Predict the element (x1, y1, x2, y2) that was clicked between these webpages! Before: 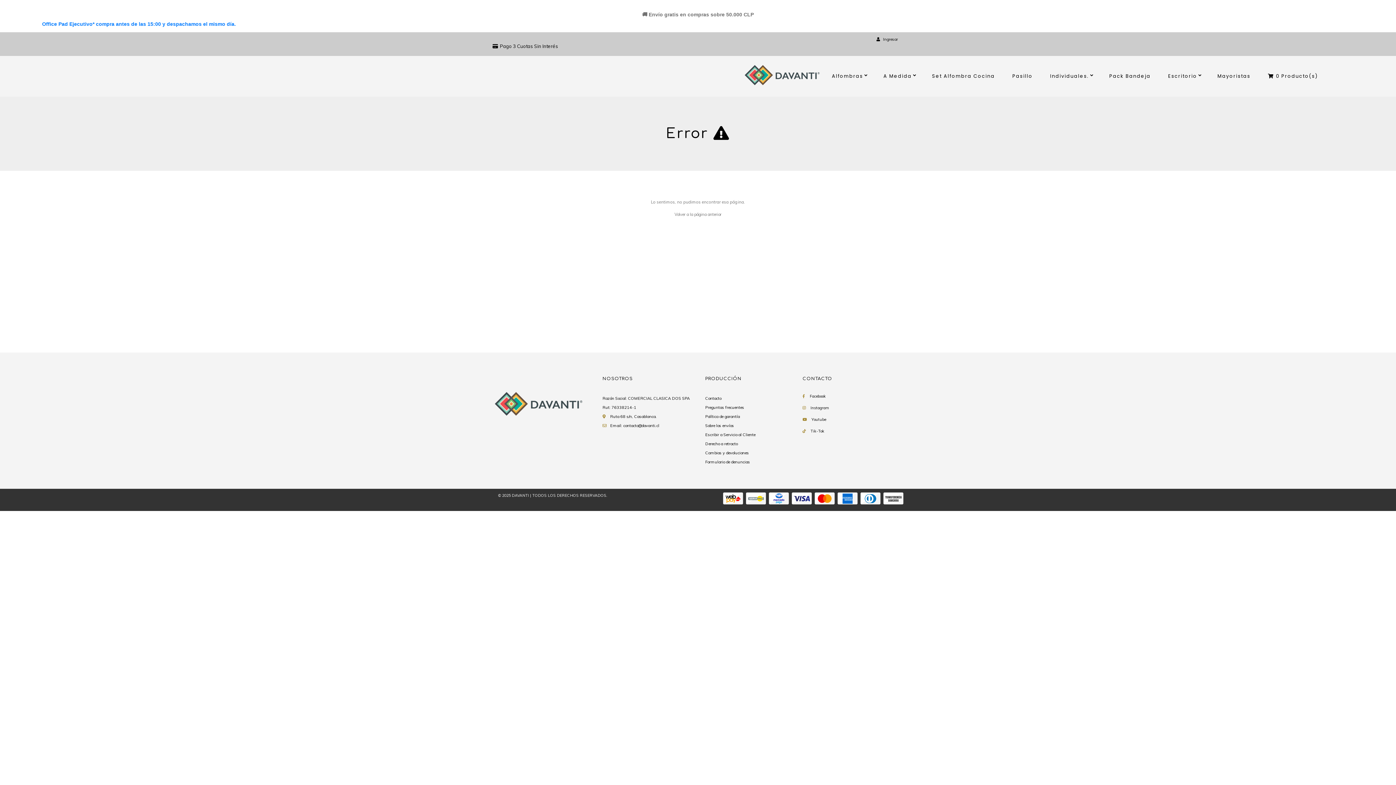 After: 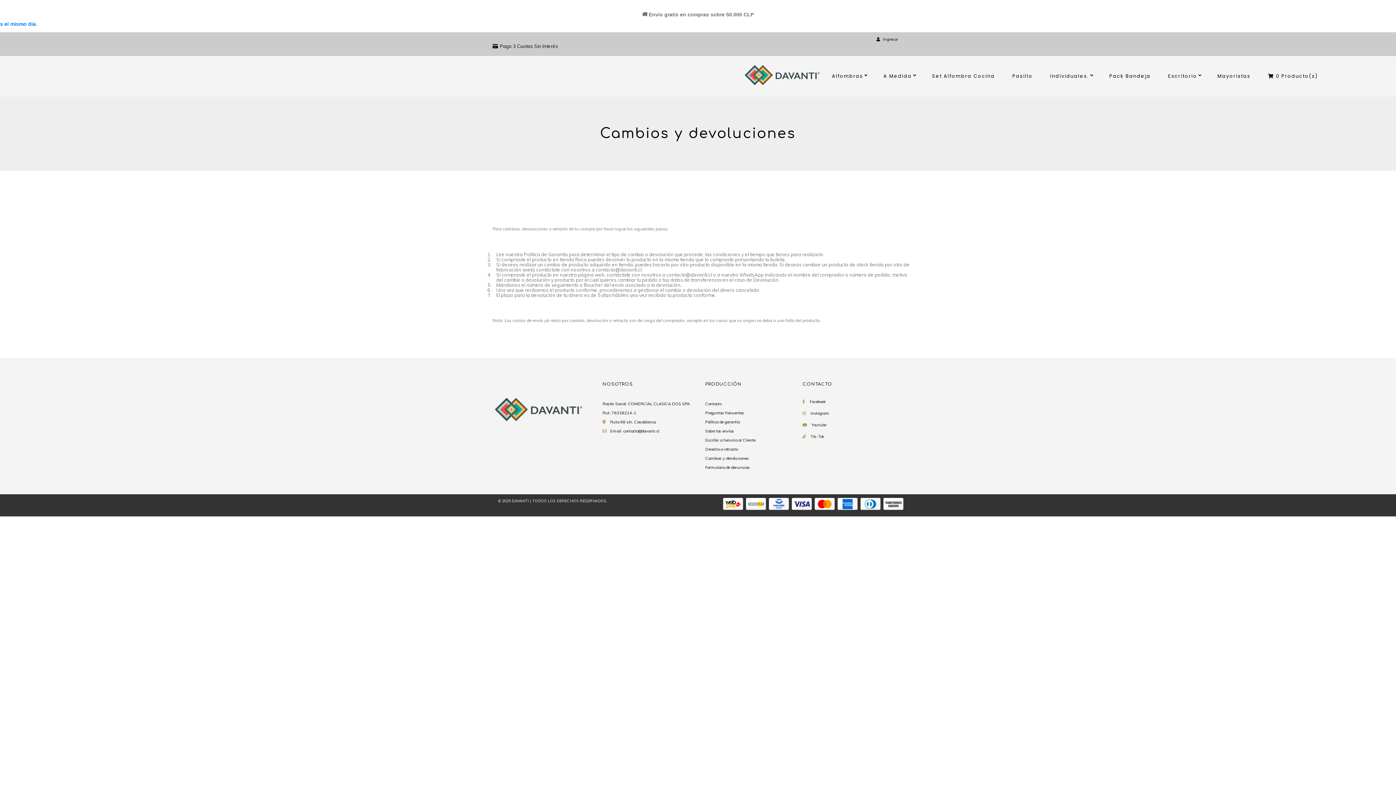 Action: bbox: (705, 450, 749, 455) label: Cambios y devoluciones